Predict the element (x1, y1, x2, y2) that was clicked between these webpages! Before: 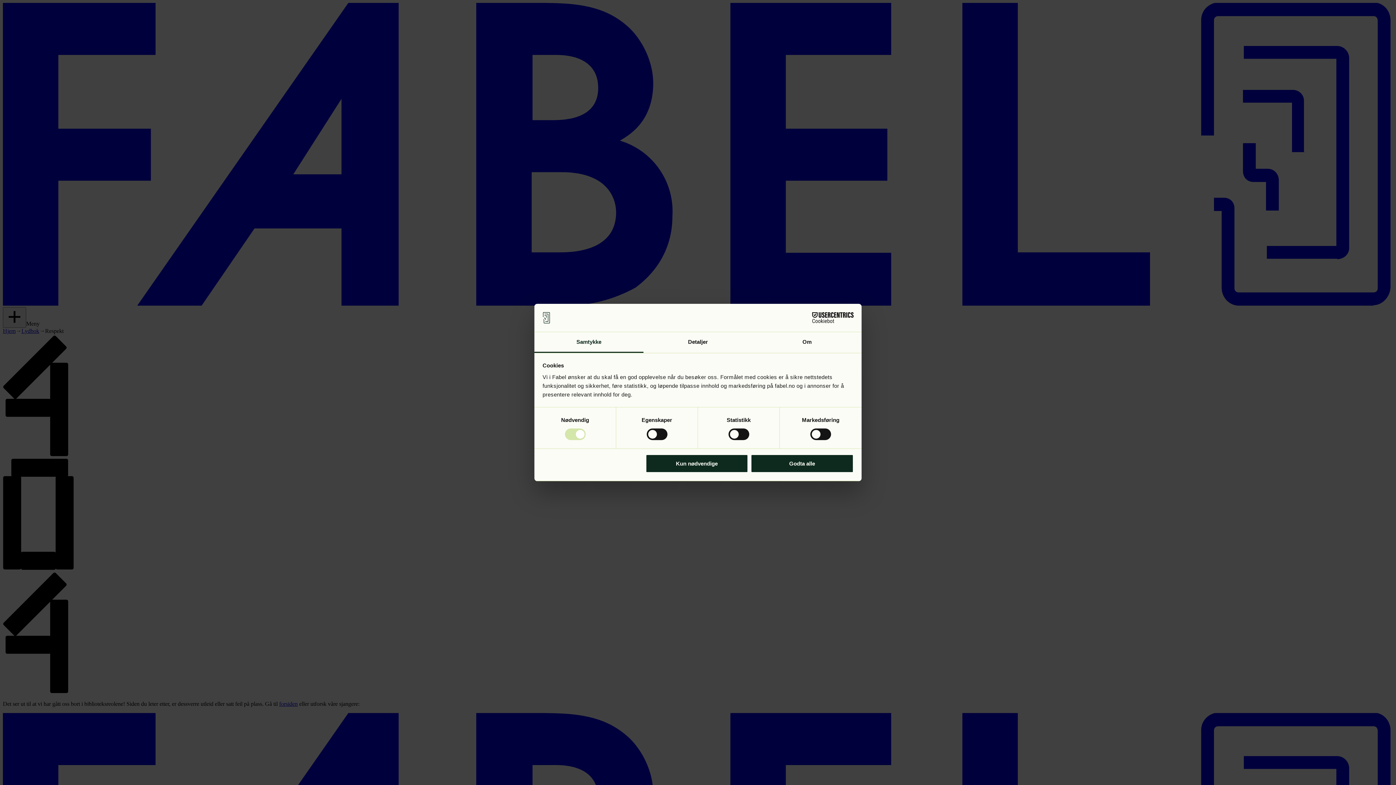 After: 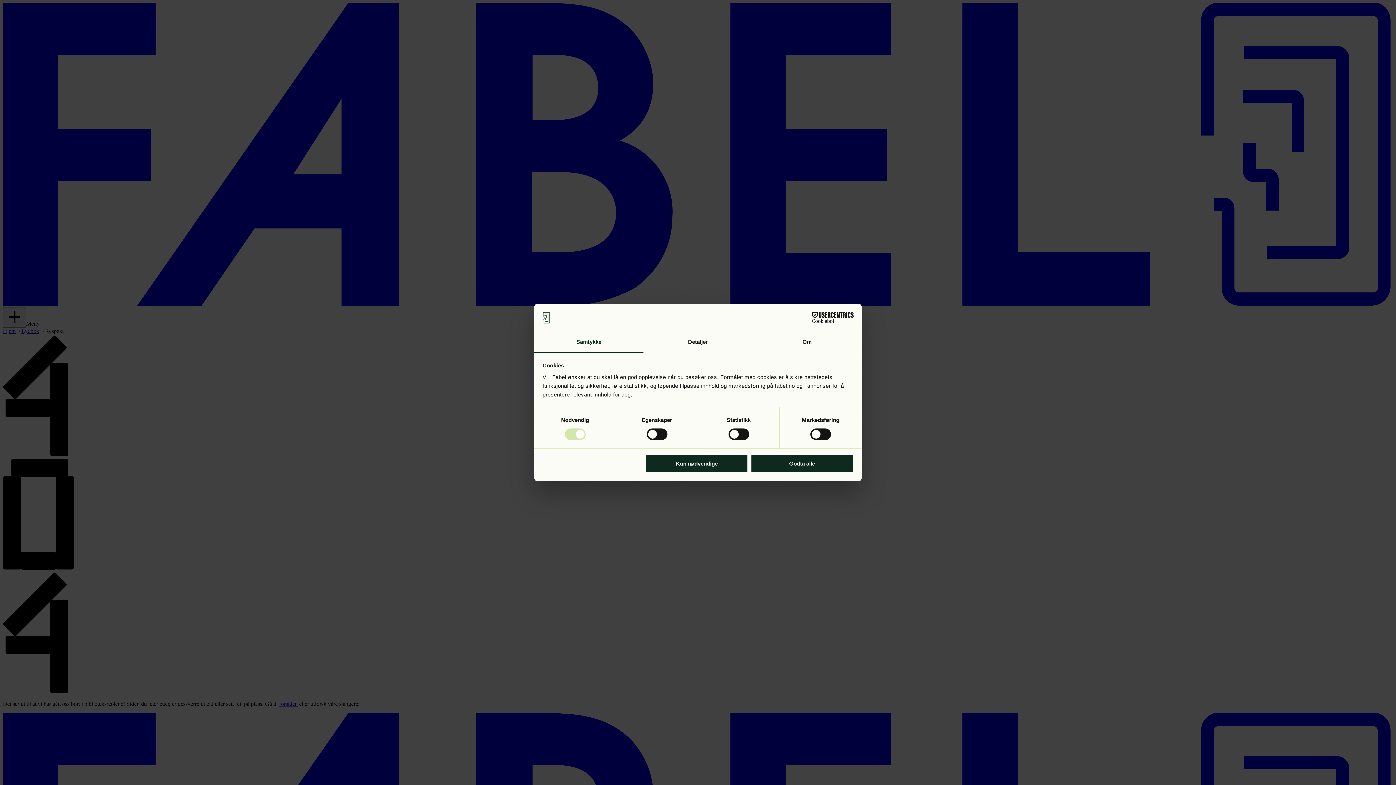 Action: label: Cookiebot - opens in a new window bbox: (790, 312, 853, 323)